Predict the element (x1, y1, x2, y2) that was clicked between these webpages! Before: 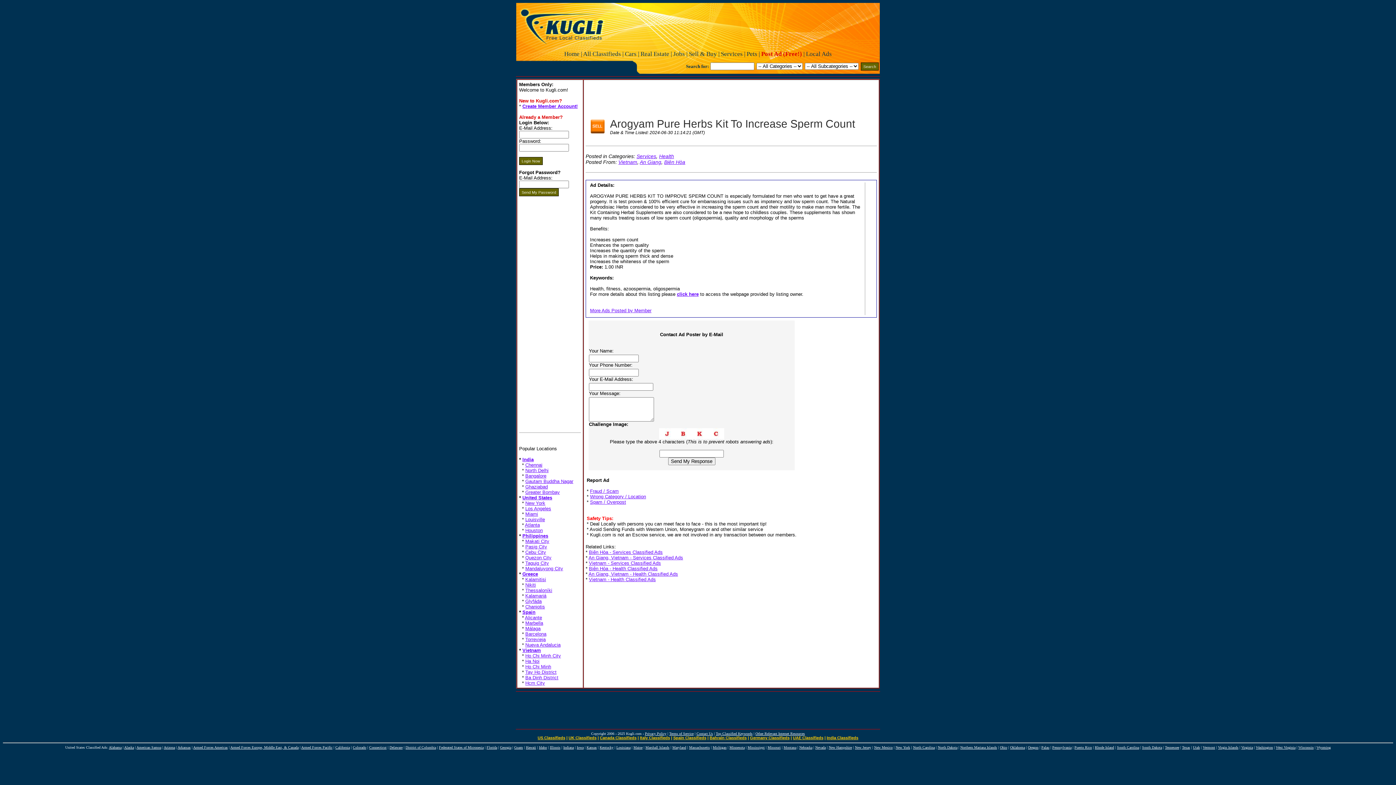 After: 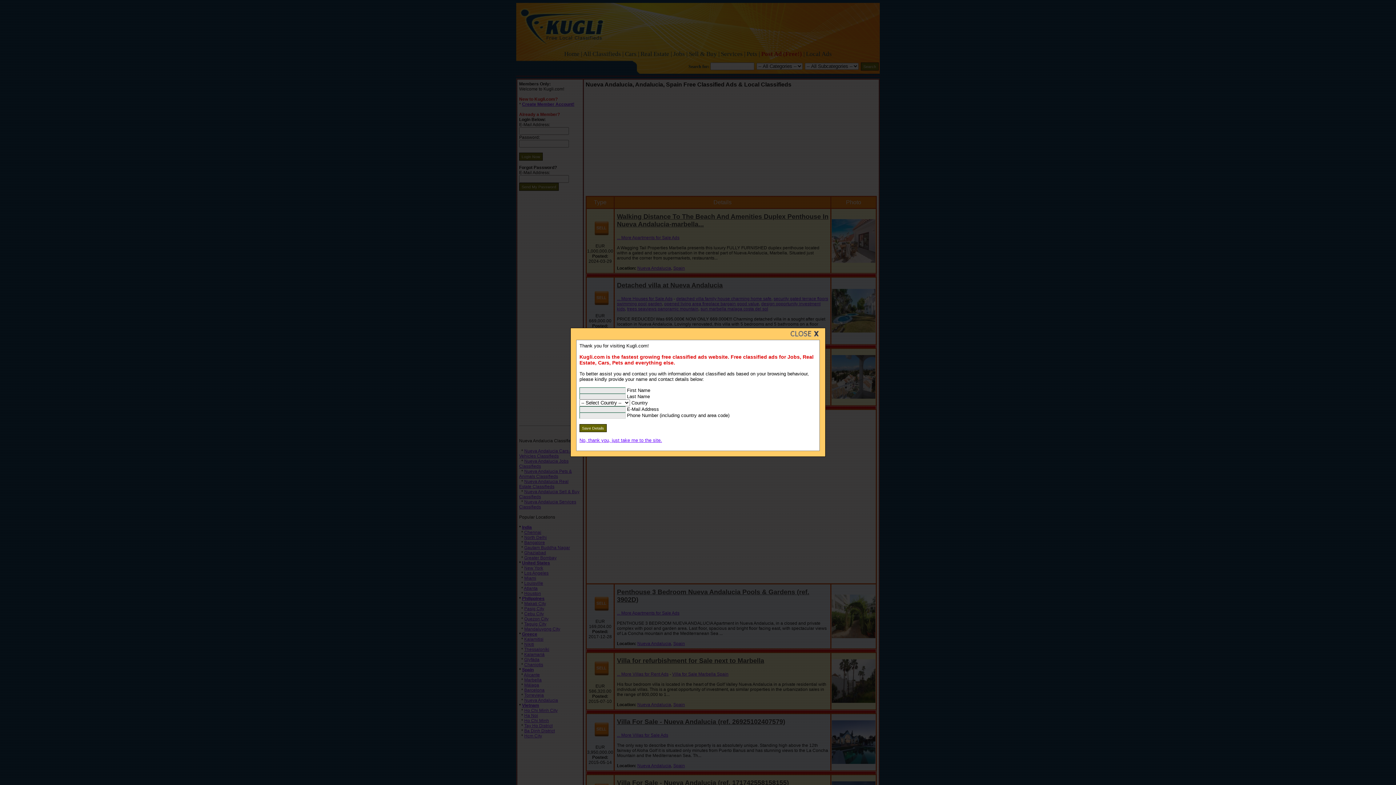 Action: label: Nueva Andalucia bbox: (525, 642, 560, 648)